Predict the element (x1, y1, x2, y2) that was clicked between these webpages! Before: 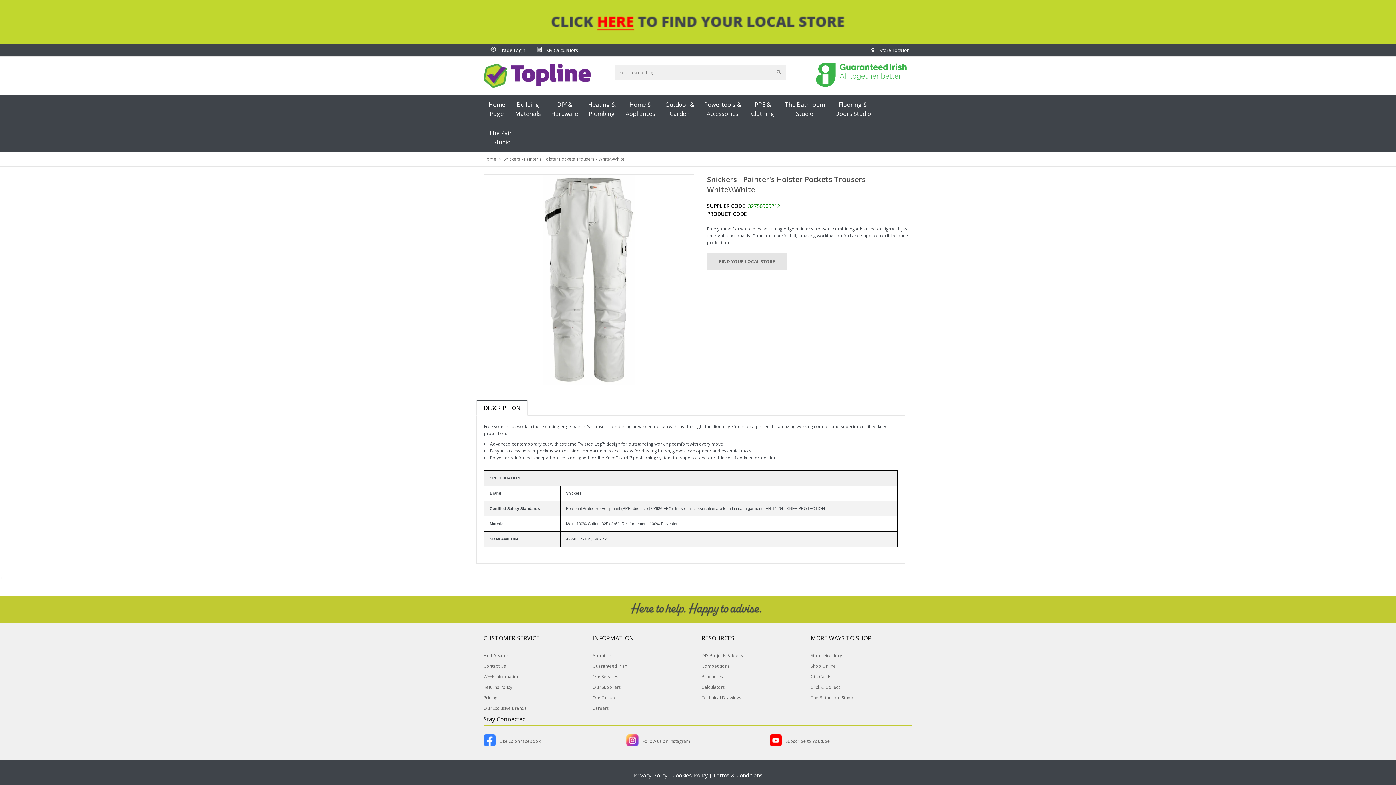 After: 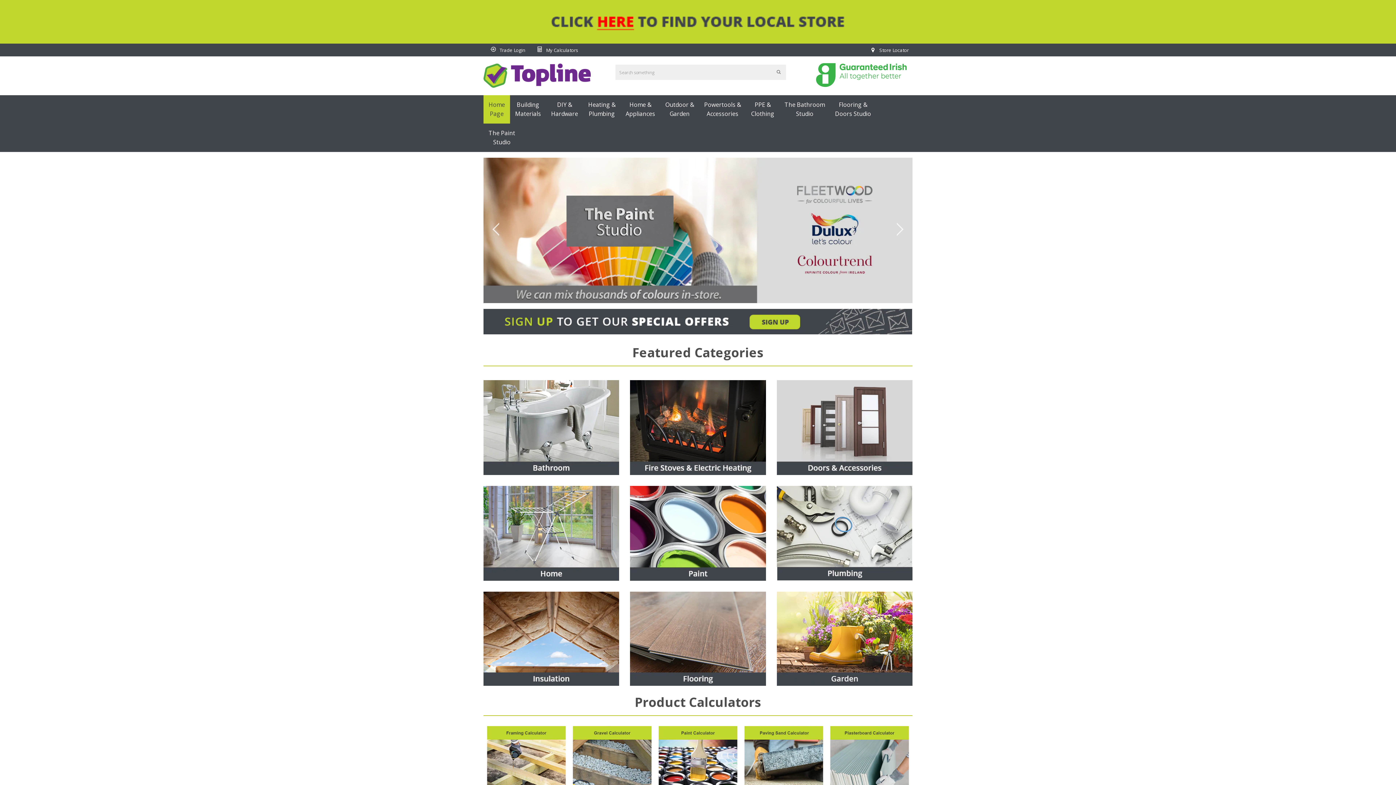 Action: bbox: (483, 63, 590, 87)